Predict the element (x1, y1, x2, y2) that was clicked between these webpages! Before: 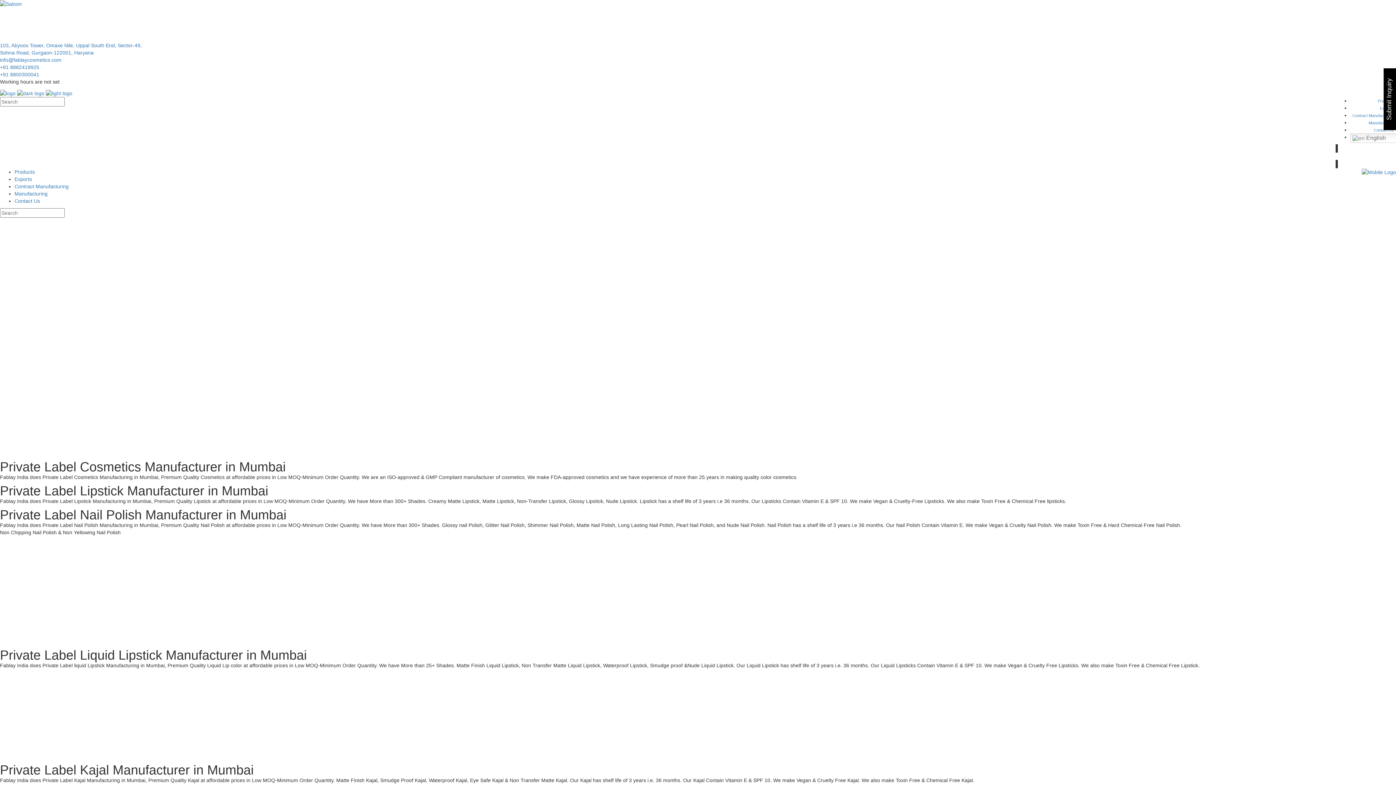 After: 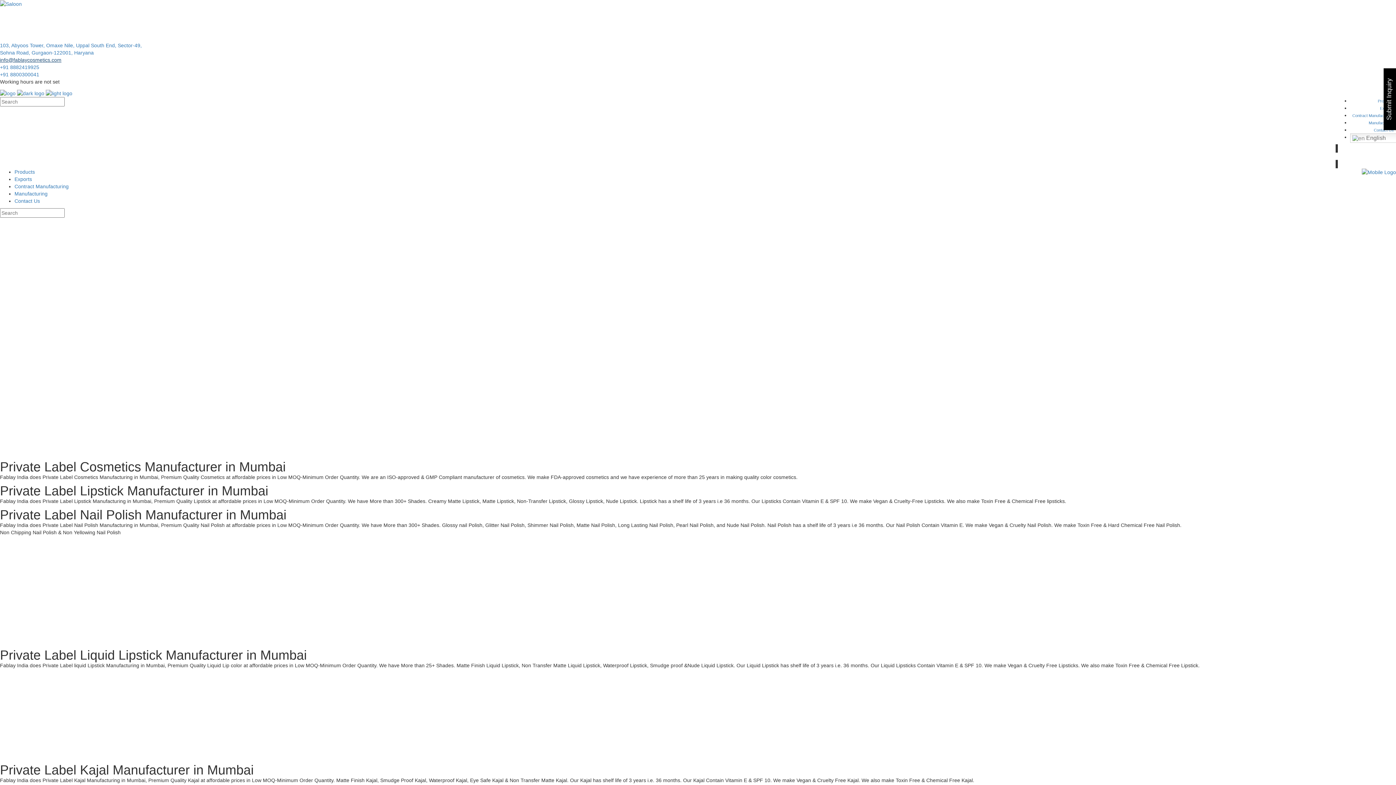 Action: bbox: (0, 57, 61, 63) label: info@fablaycosmetics.com